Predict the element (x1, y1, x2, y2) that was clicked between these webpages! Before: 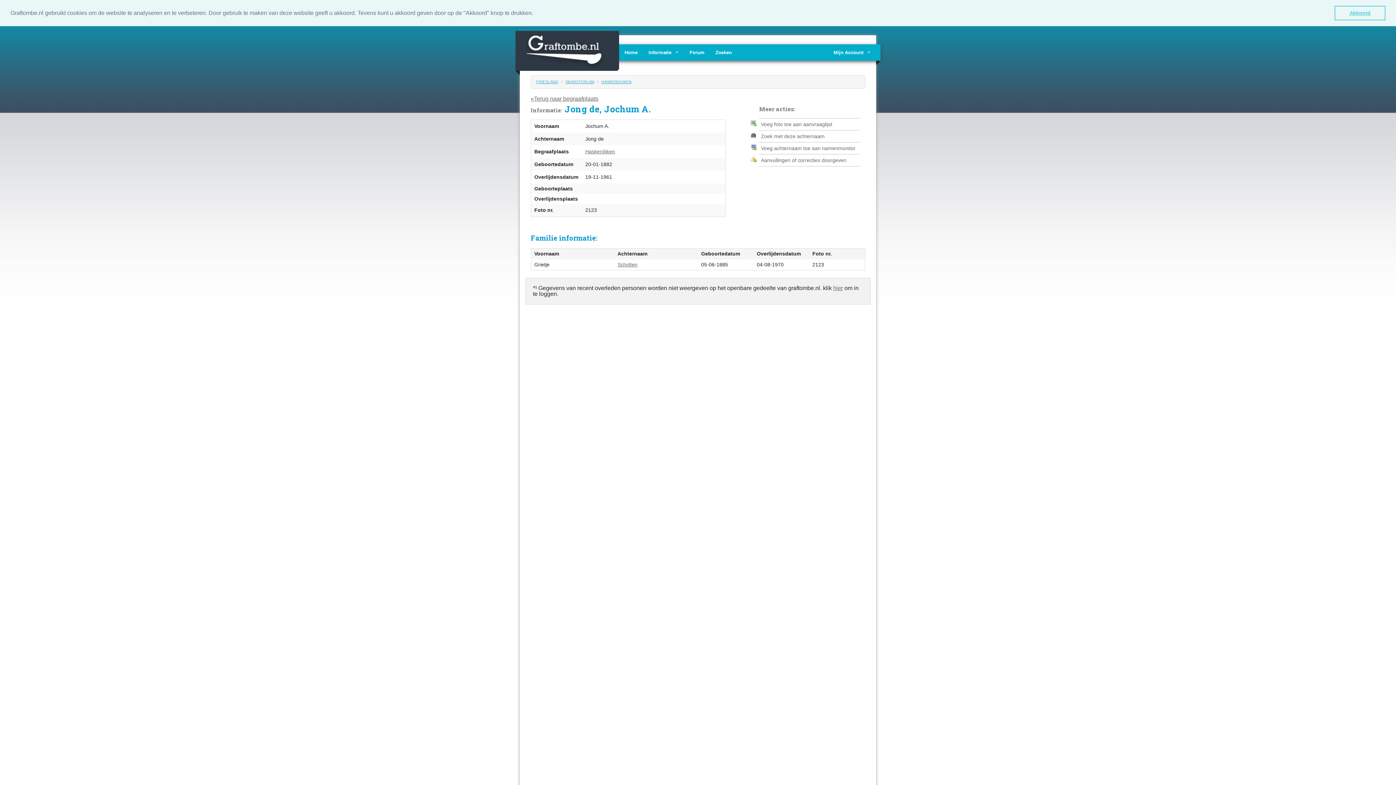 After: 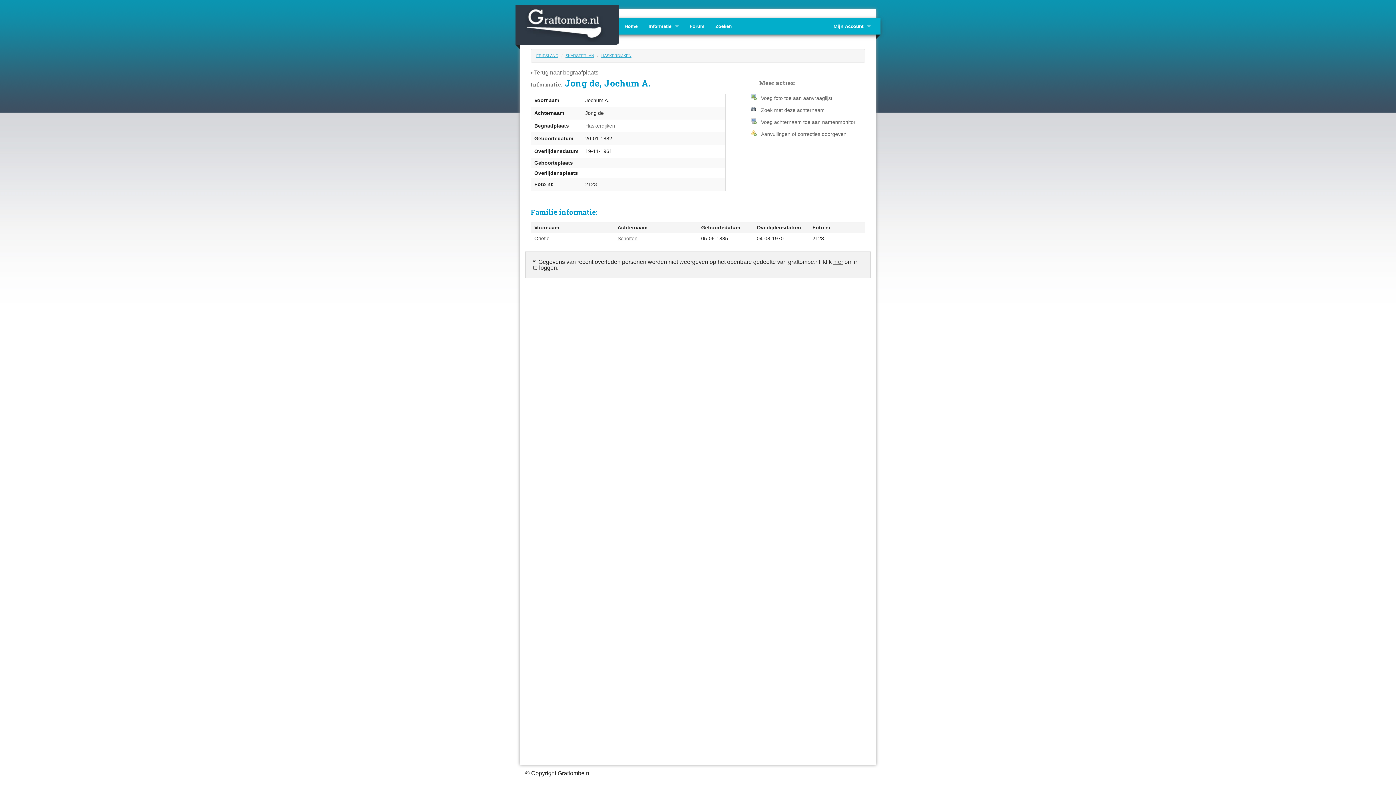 Action: label: dismiss cookie message bbox: (1334, 5, 1385, 20)